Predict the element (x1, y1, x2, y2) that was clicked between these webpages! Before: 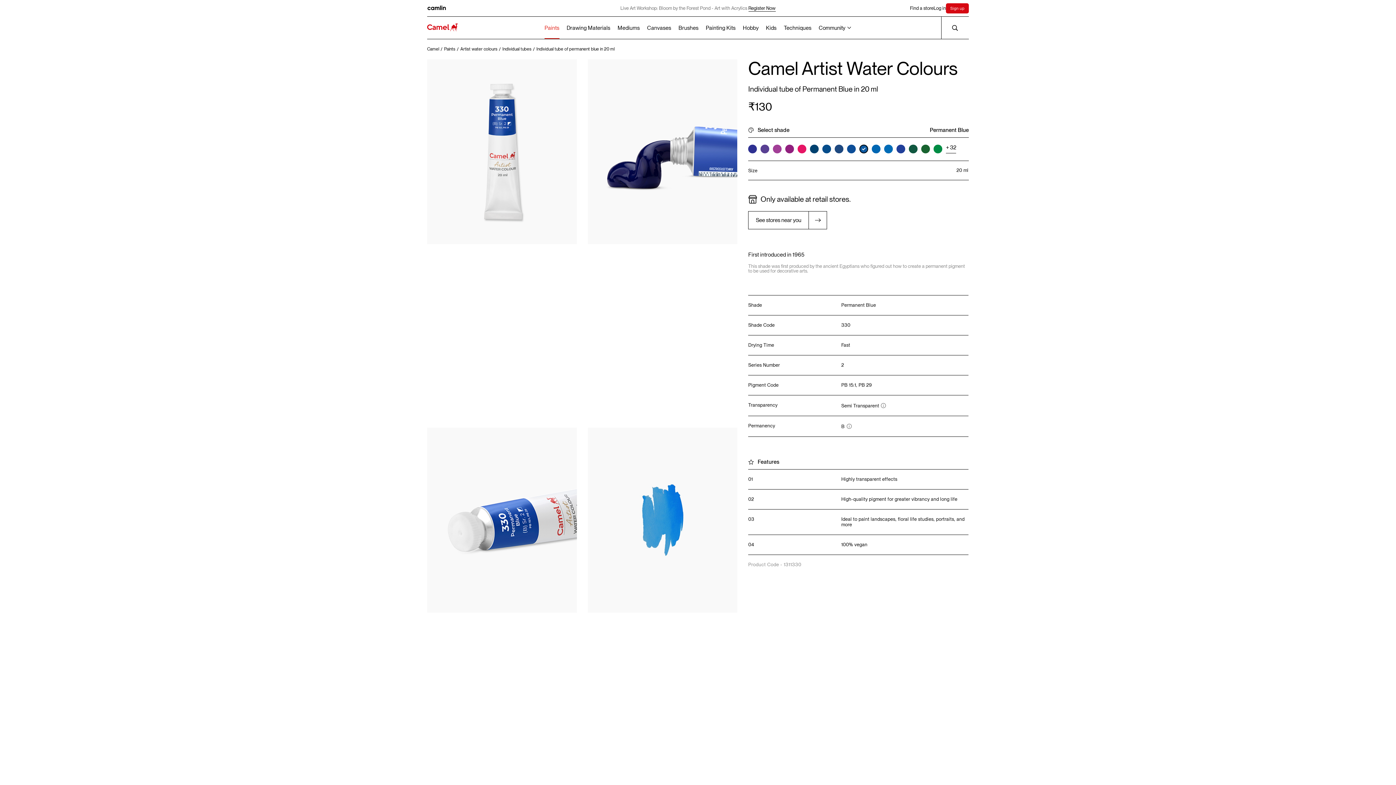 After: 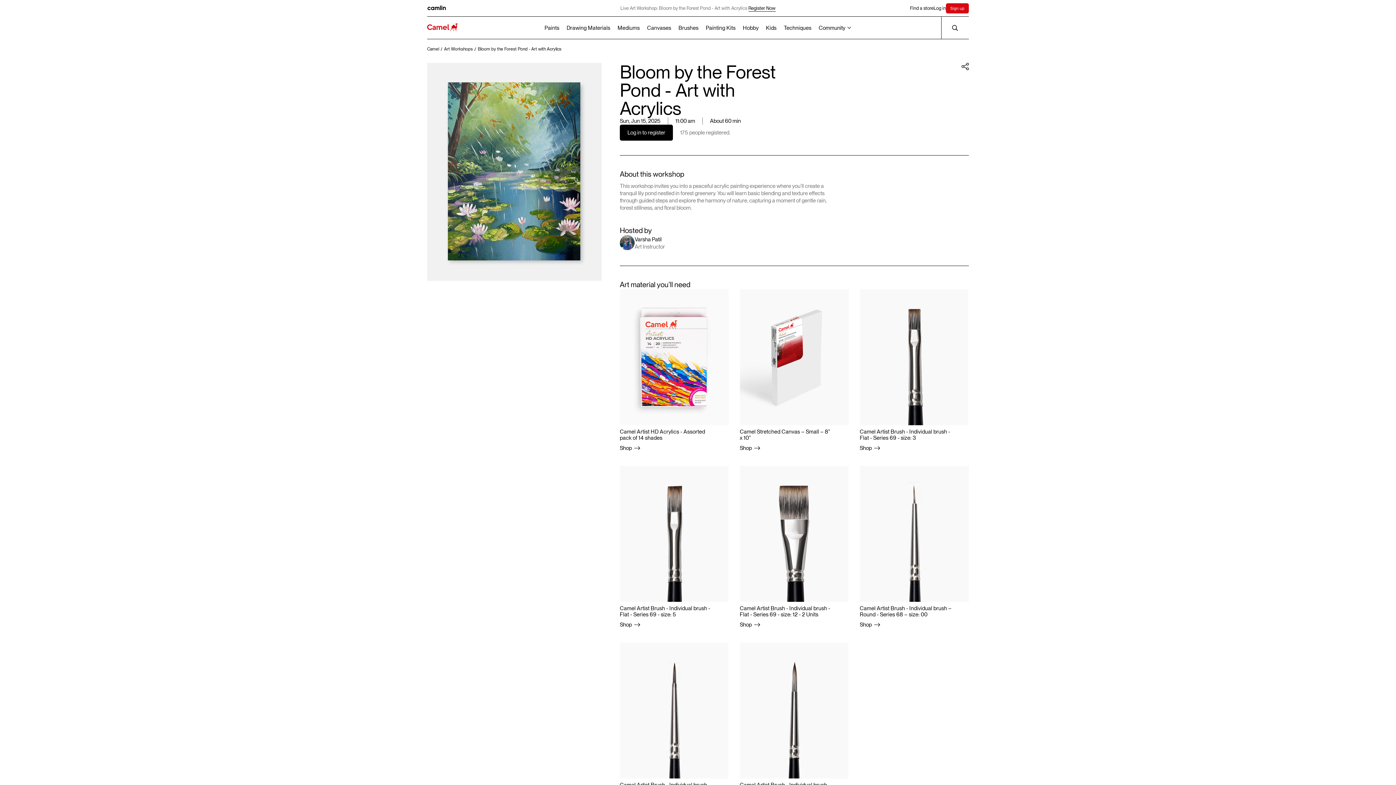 Action: bbox: (748, 4, 775, 11) label: Register Now